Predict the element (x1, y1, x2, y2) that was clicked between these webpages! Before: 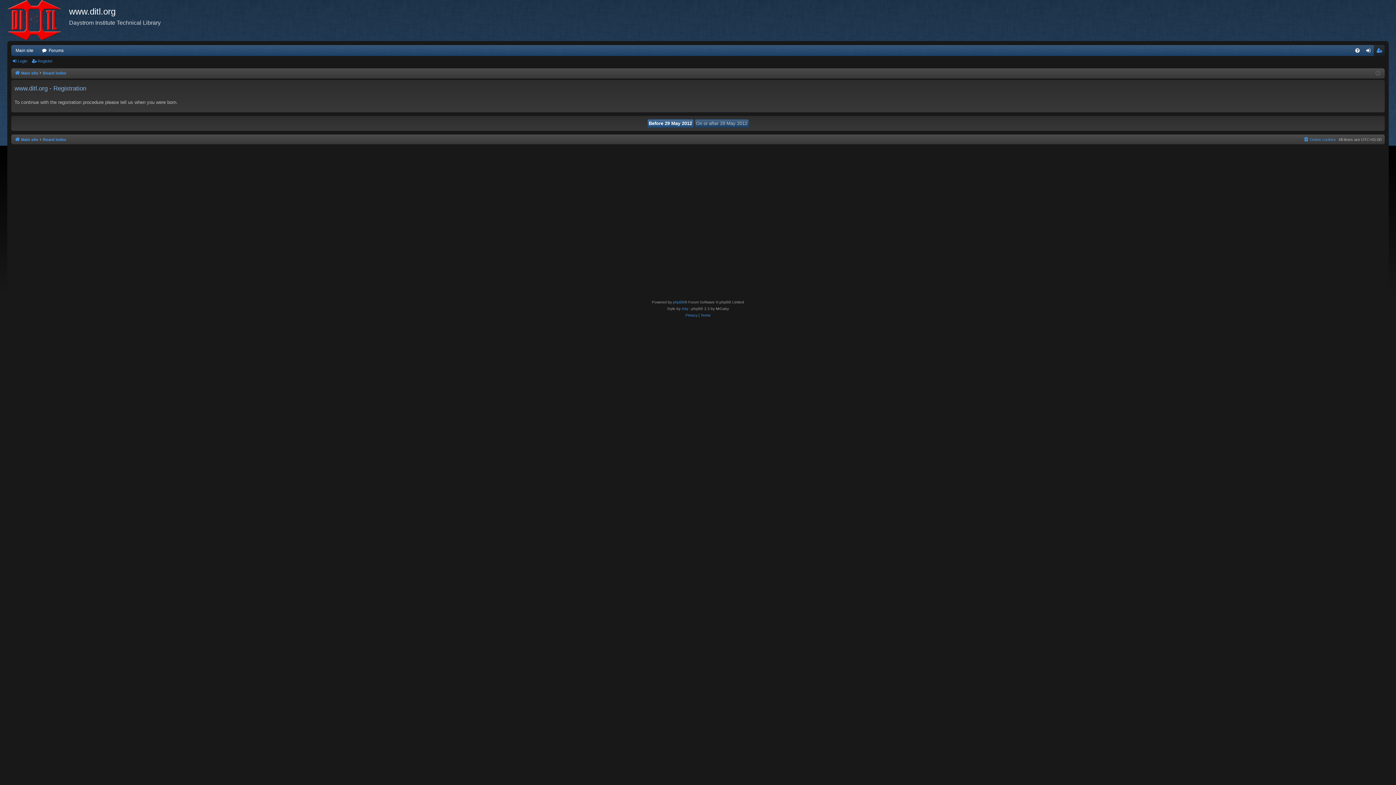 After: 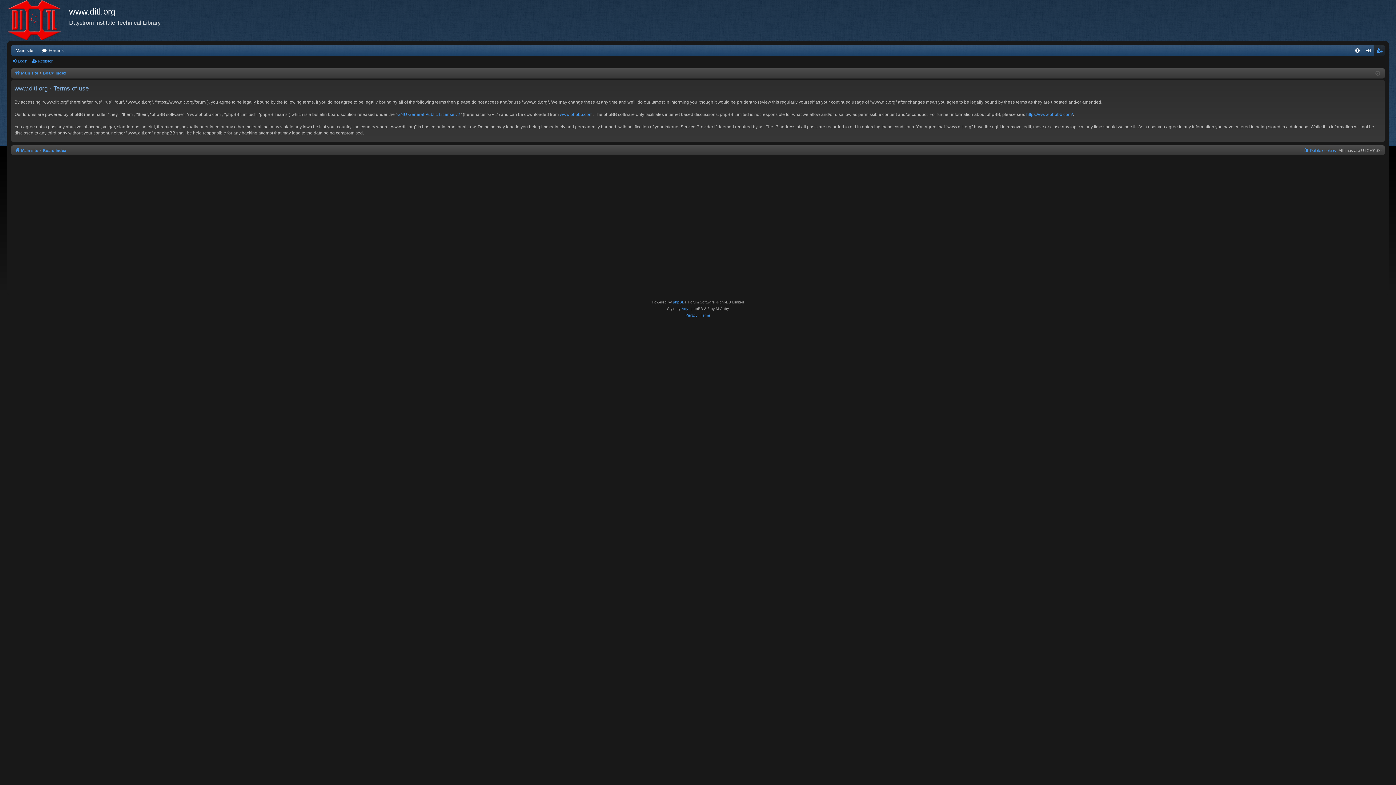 Action: label: Terms bbox: (700, 312, 710, 318)